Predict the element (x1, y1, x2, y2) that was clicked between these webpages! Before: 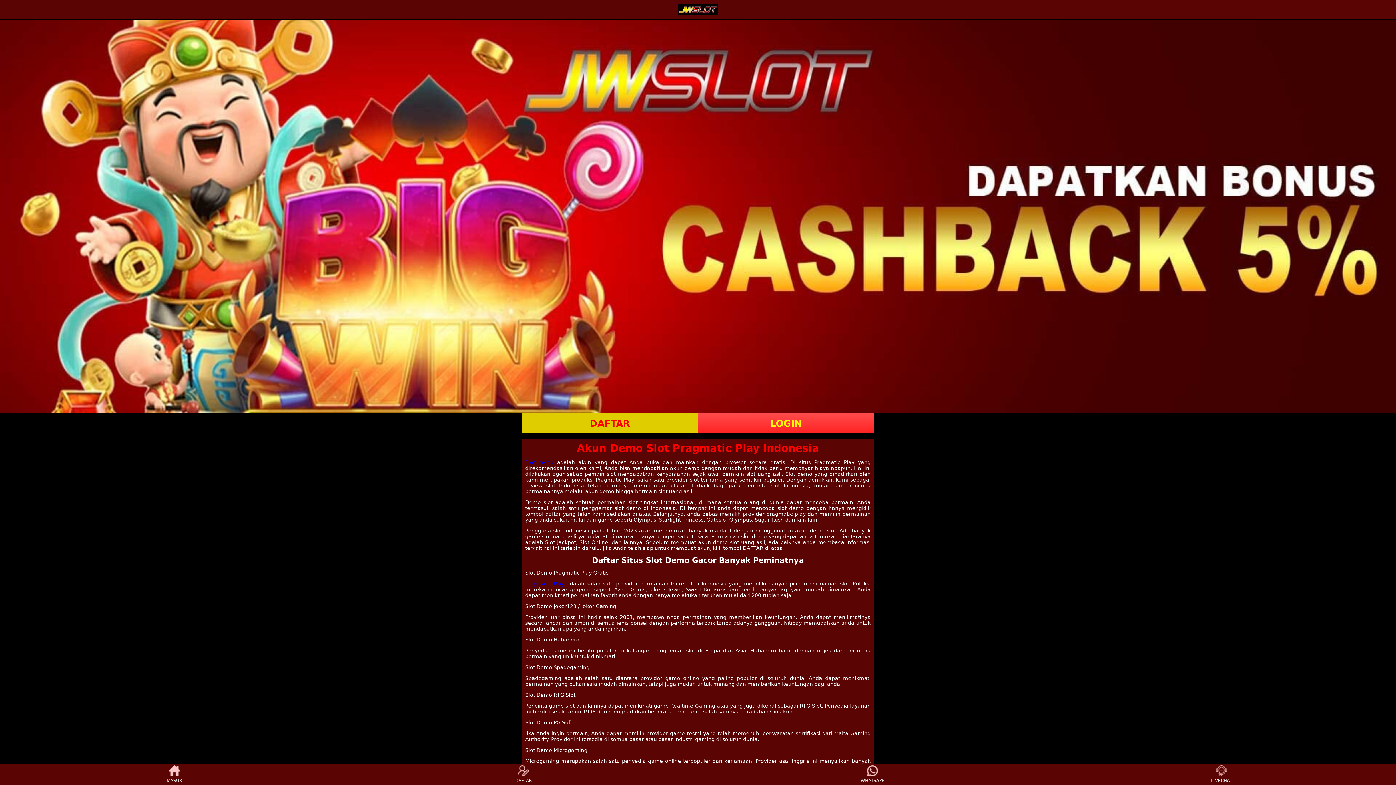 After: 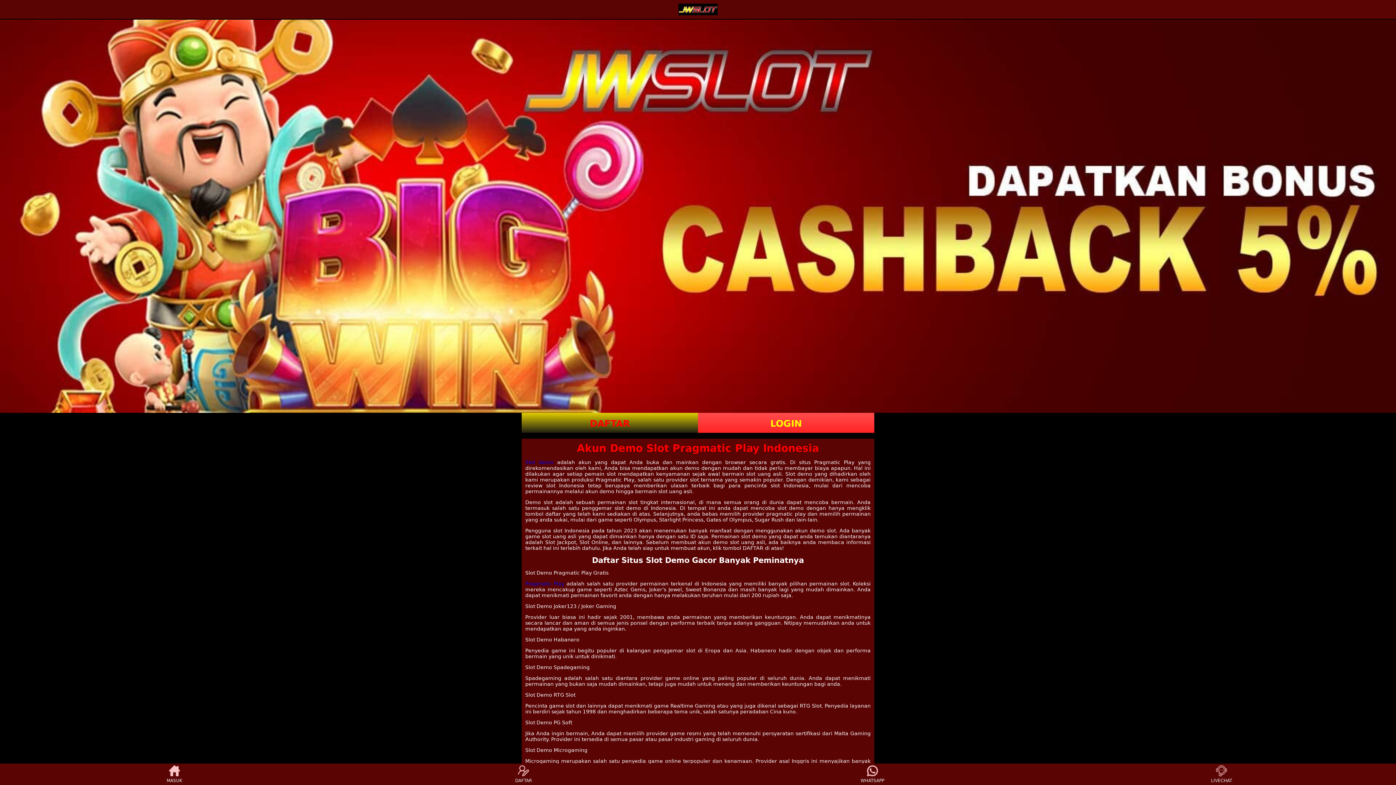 Action: bbox: (521, 412, 698, 432) label: DAFTAR